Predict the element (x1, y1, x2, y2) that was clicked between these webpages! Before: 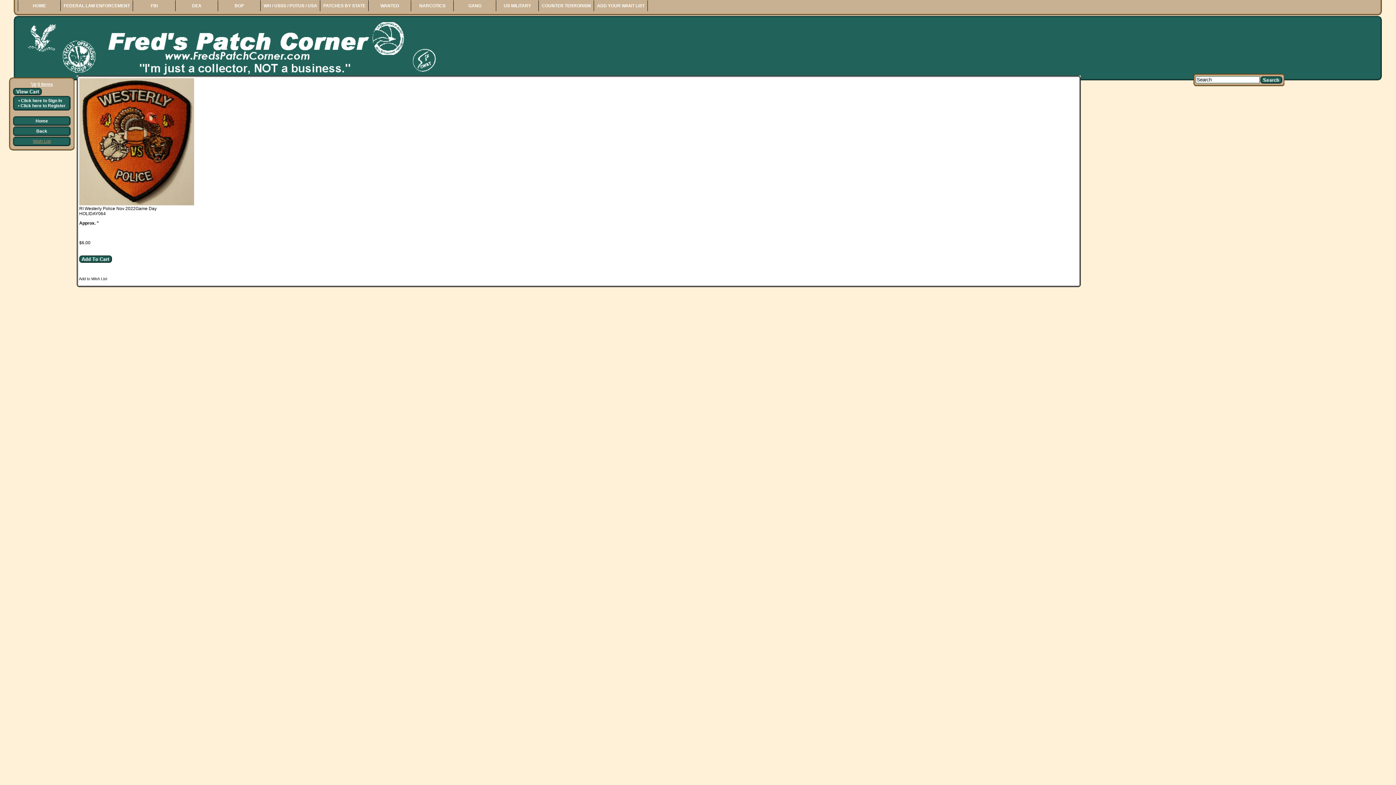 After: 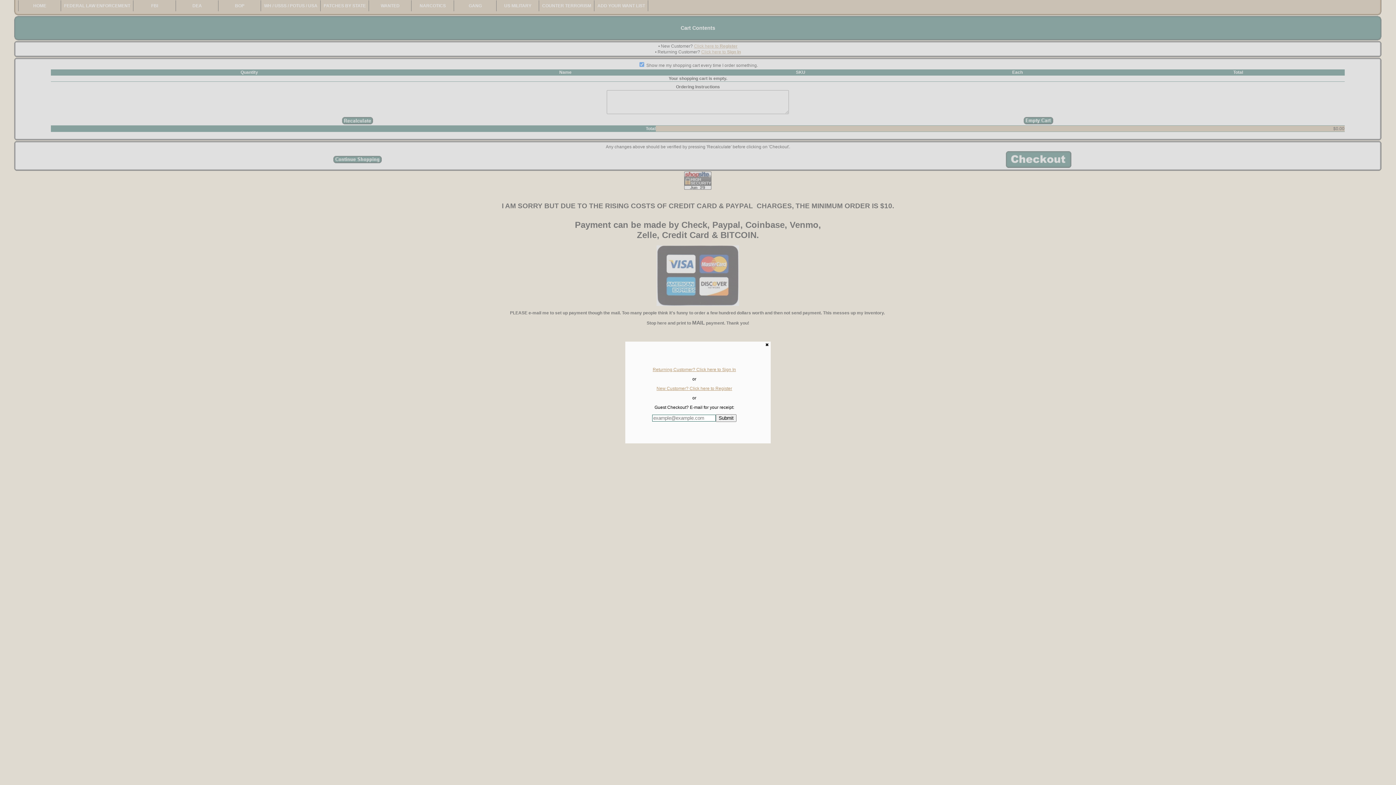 Action: label: 0 Items bbox: (37, 81, 52, 86)